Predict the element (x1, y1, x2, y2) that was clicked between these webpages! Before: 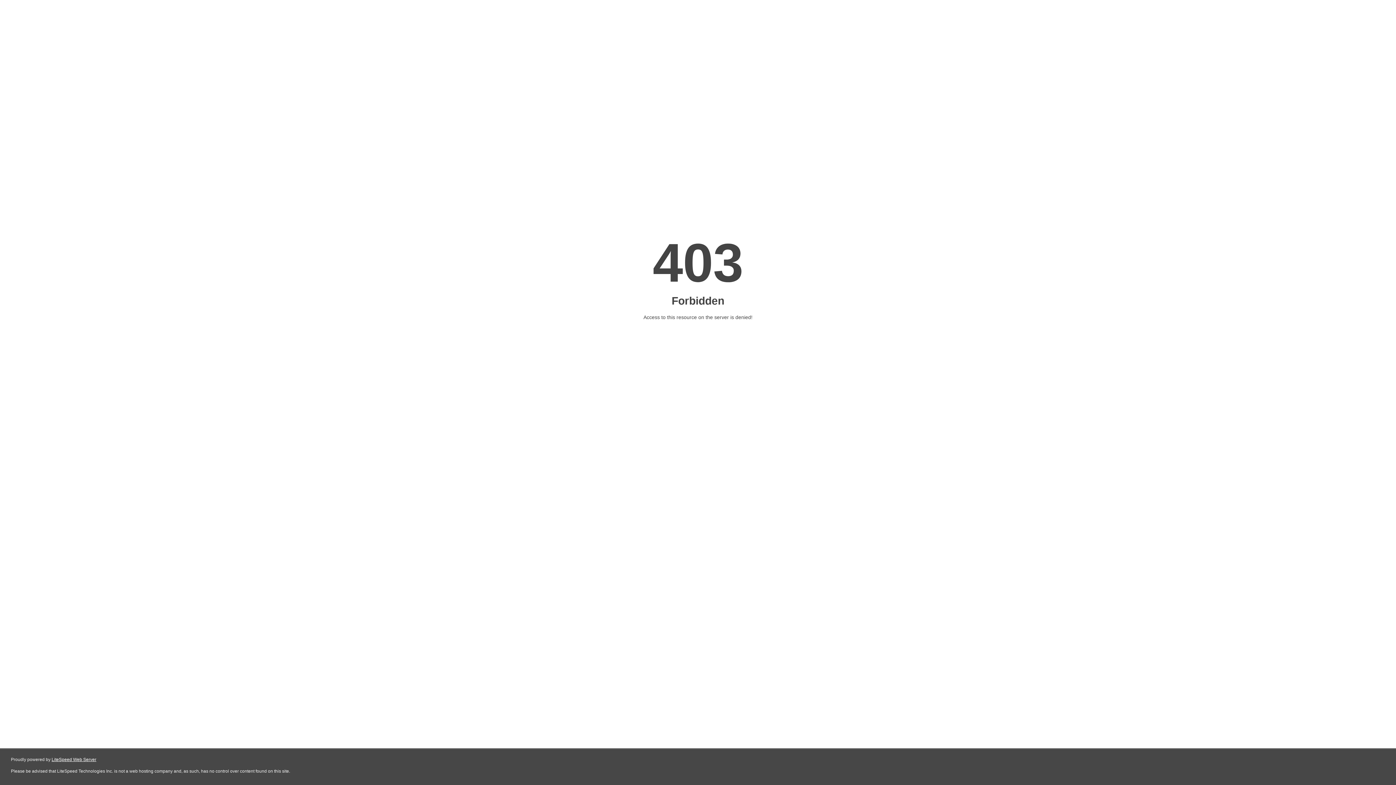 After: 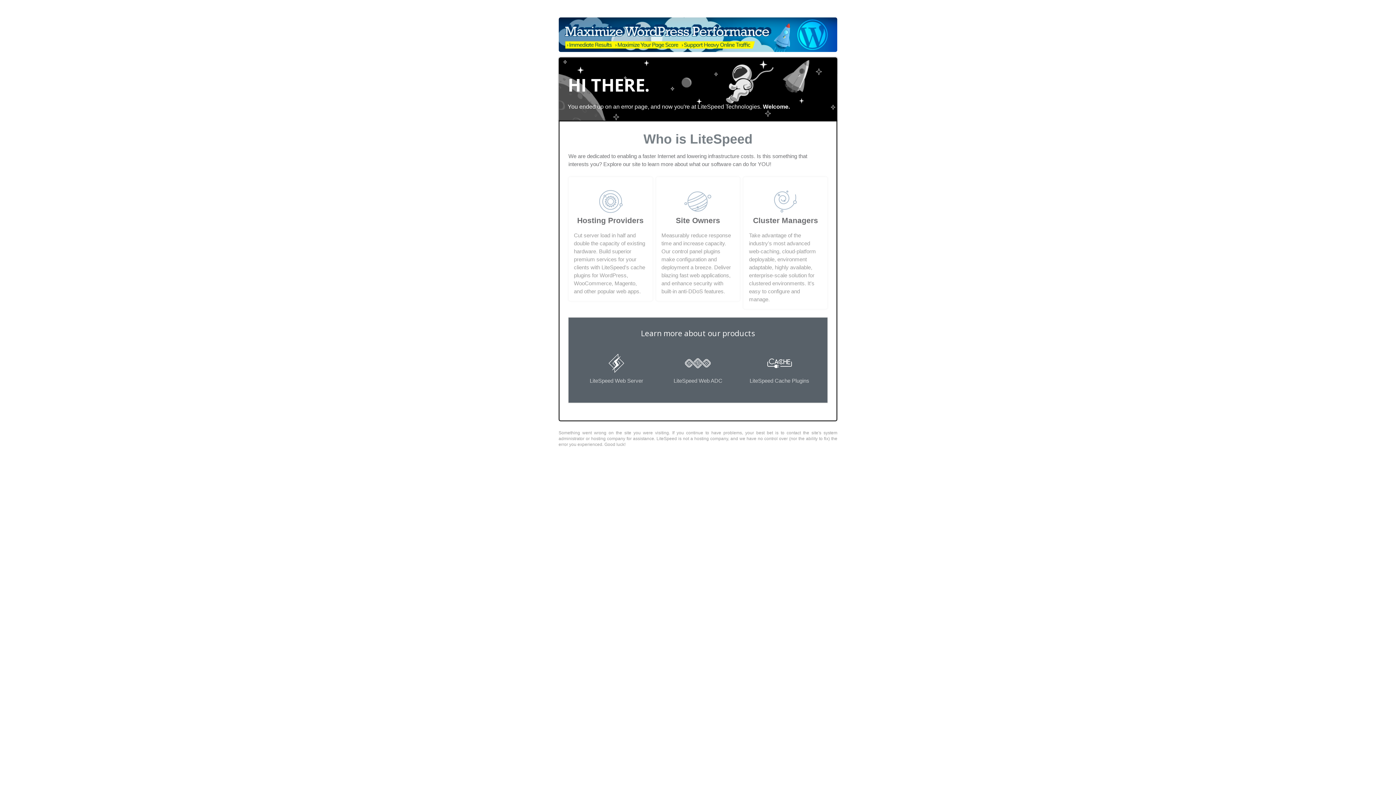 Action: label: LiteSpeed Web Server bbox: (51, 757, 96, 762)